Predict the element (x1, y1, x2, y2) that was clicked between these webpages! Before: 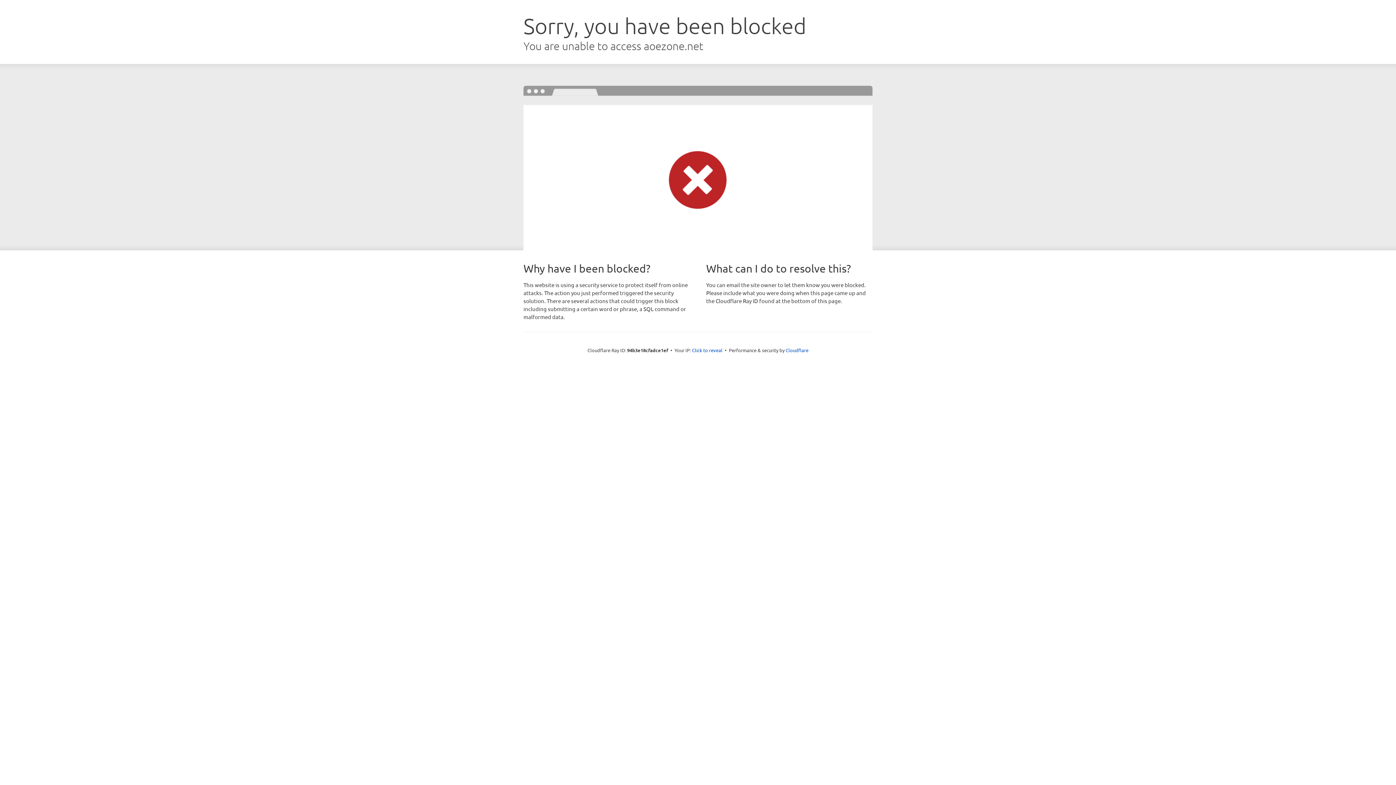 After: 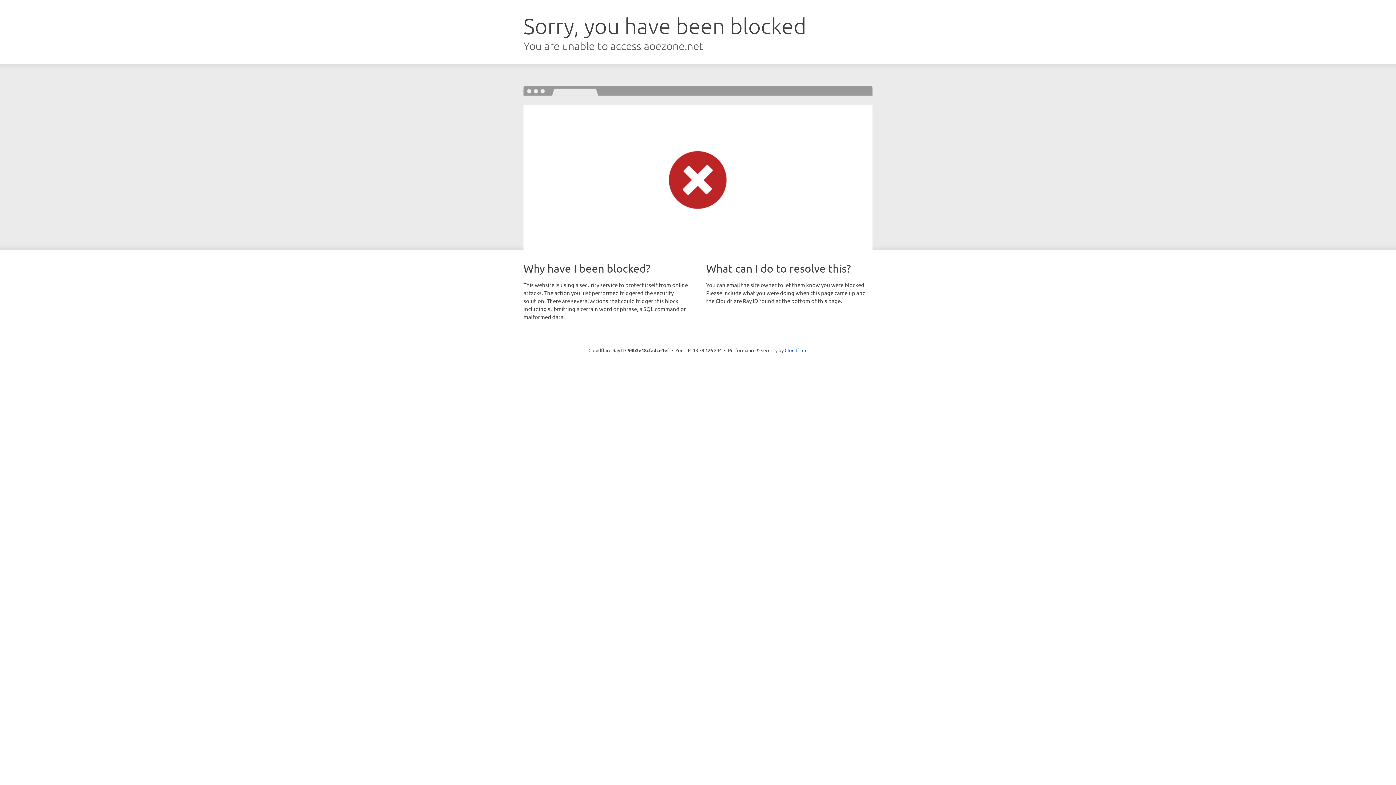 Action: bbox: (692, 346, 722, 353) label: Click to reveal